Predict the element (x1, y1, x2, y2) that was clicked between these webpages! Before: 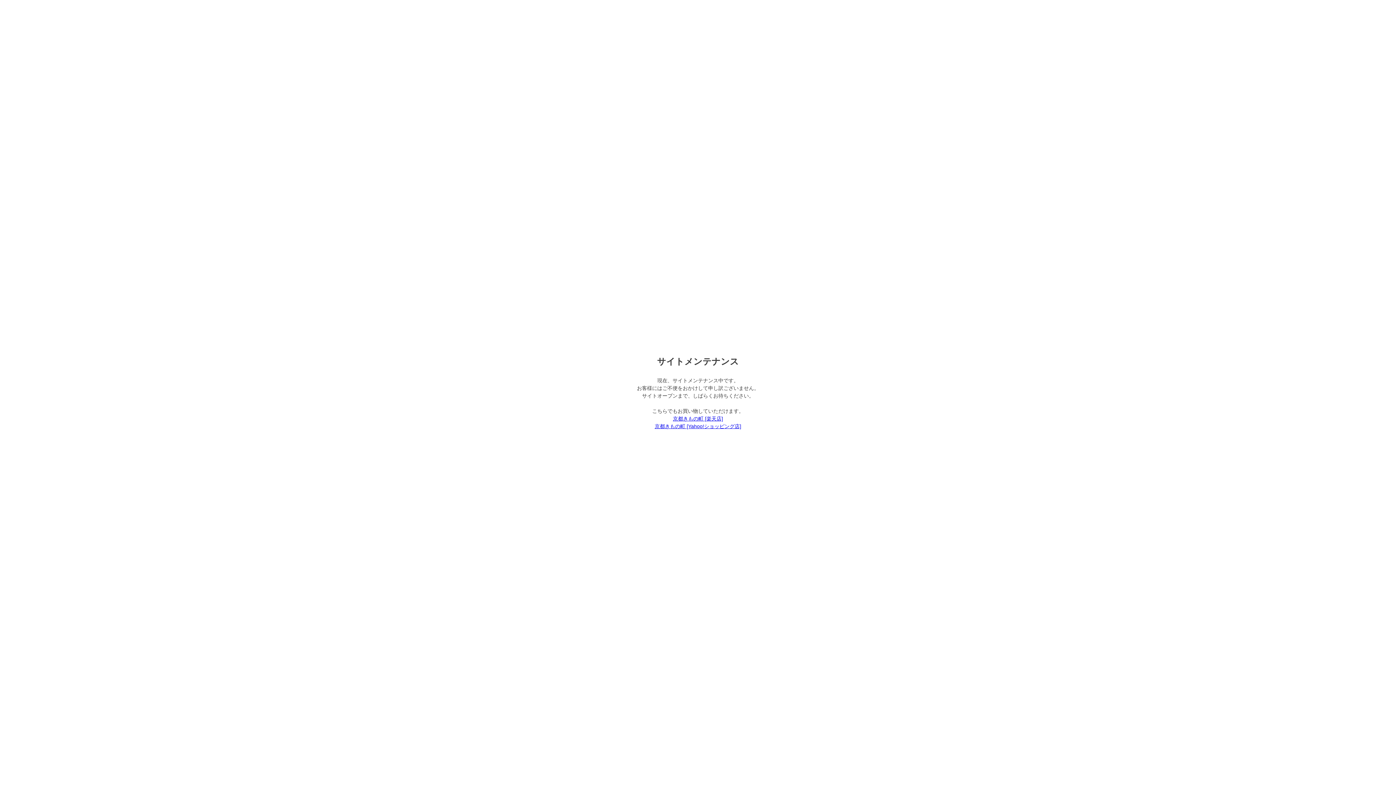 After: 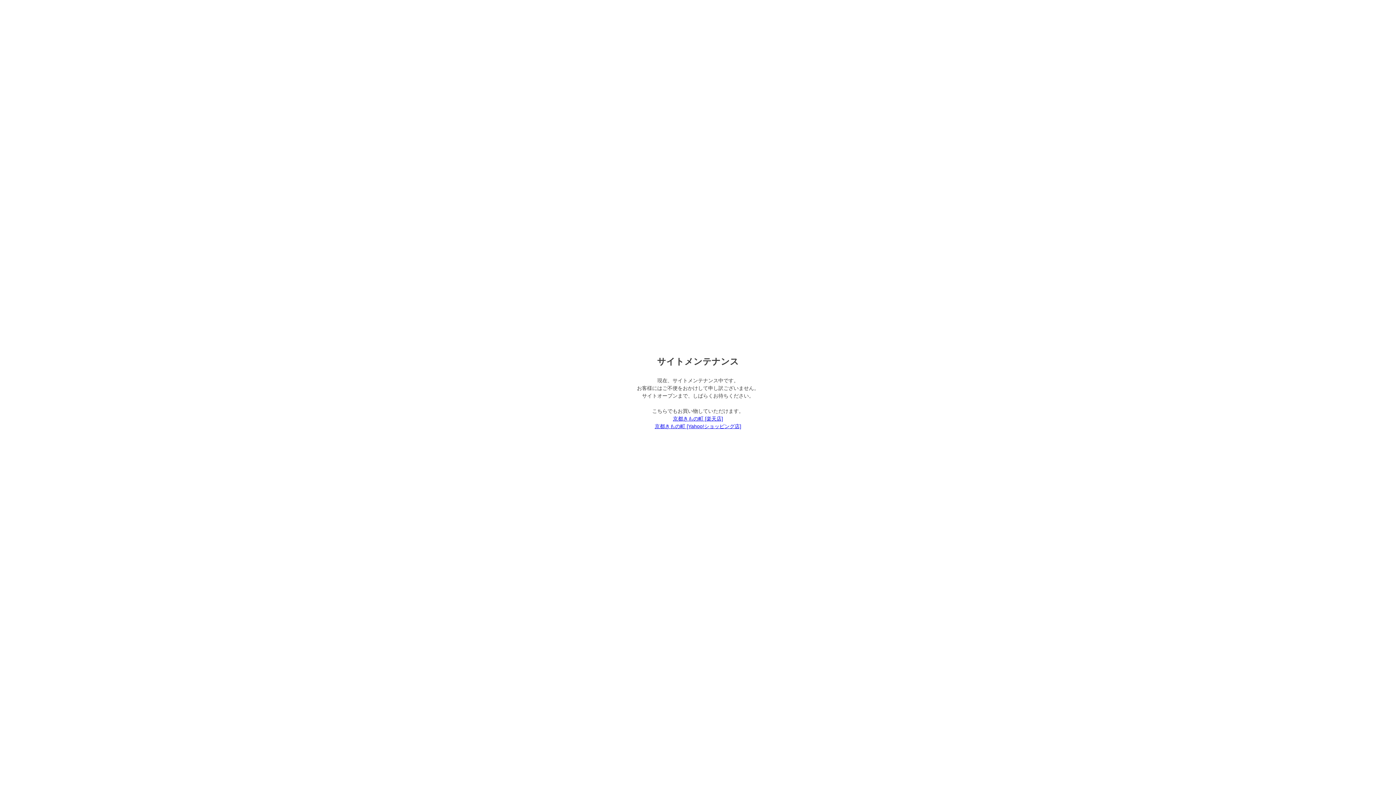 Action: bbox: (673, 415, 723, 421) label: 京都きもの町 [楽天店]